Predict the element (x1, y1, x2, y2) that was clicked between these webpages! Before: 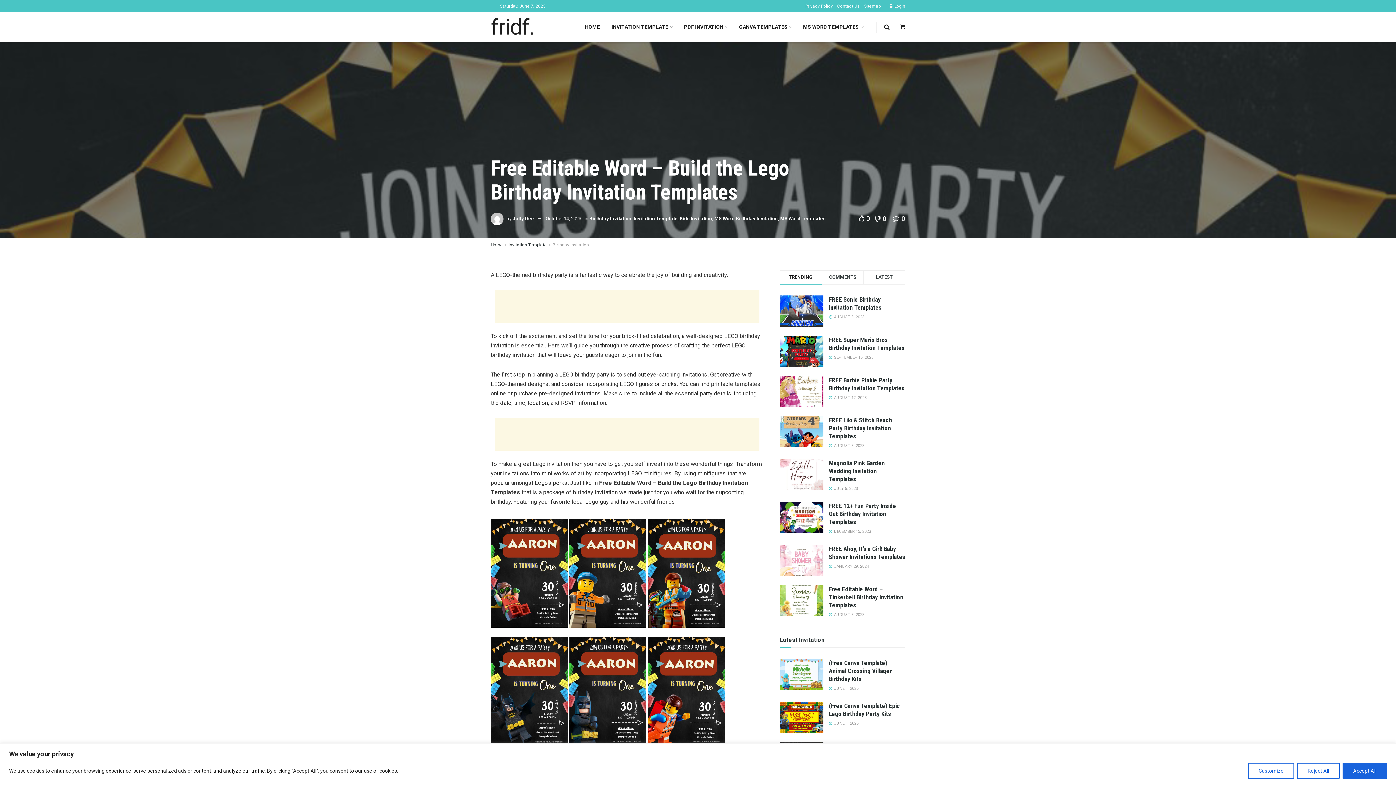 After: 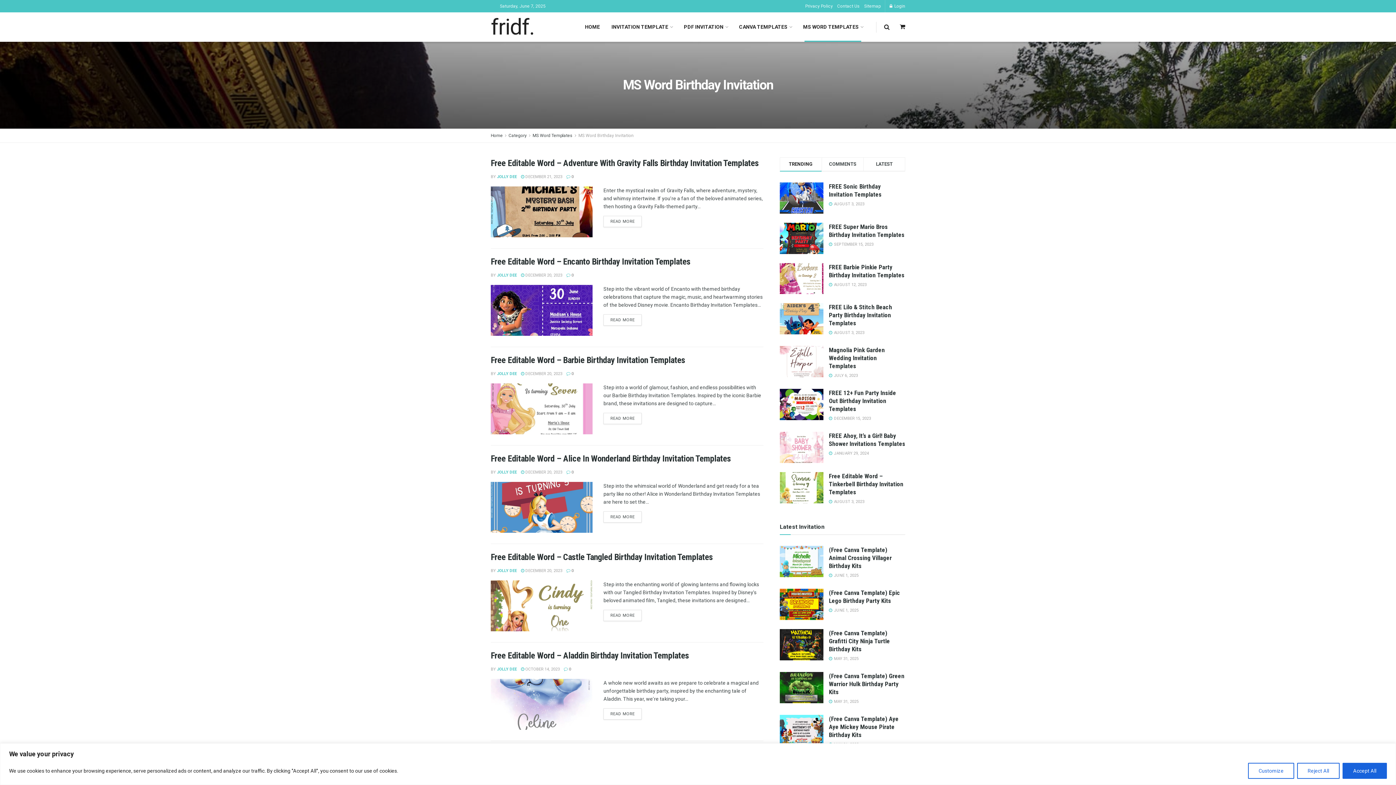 Action: bbox: (714, 215, 778, 221) label: MS Word Birthday Invitation